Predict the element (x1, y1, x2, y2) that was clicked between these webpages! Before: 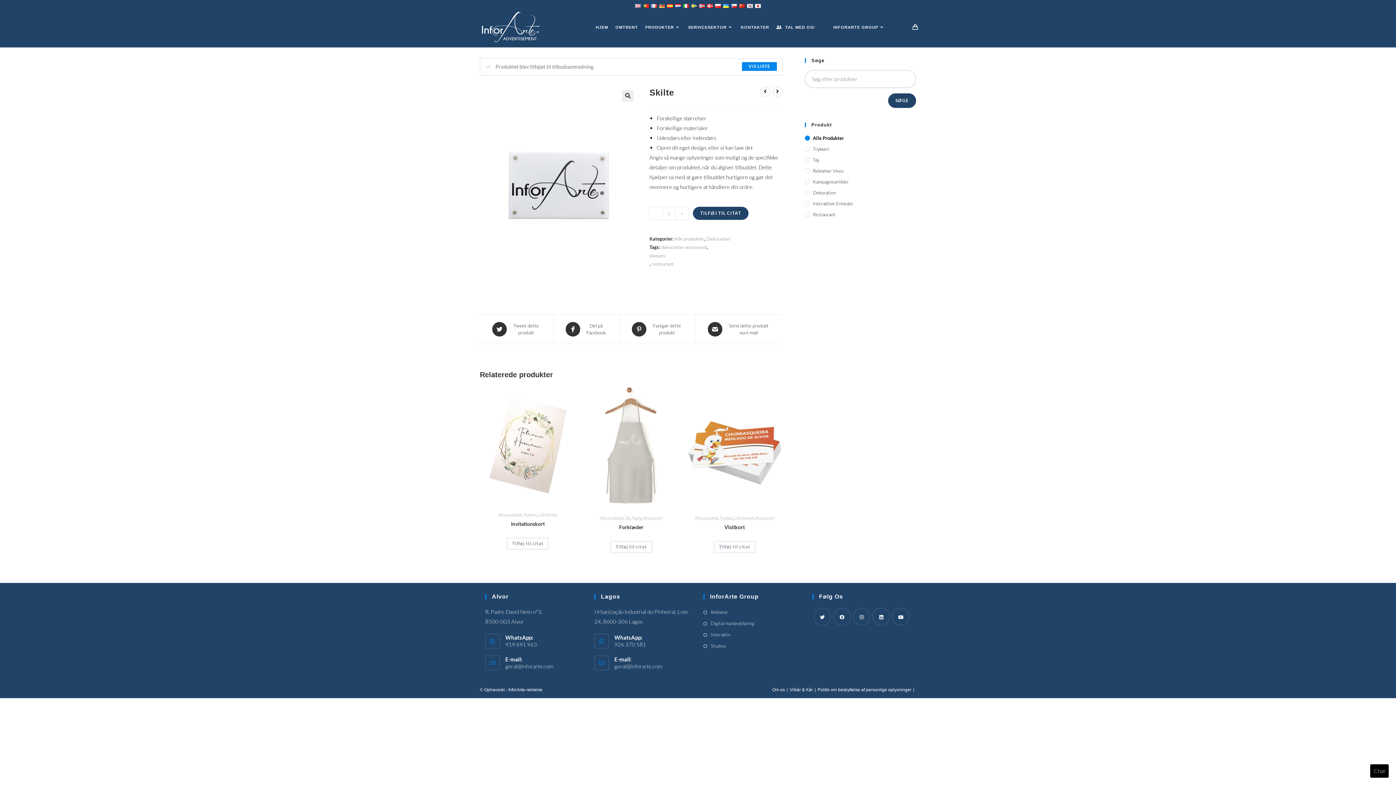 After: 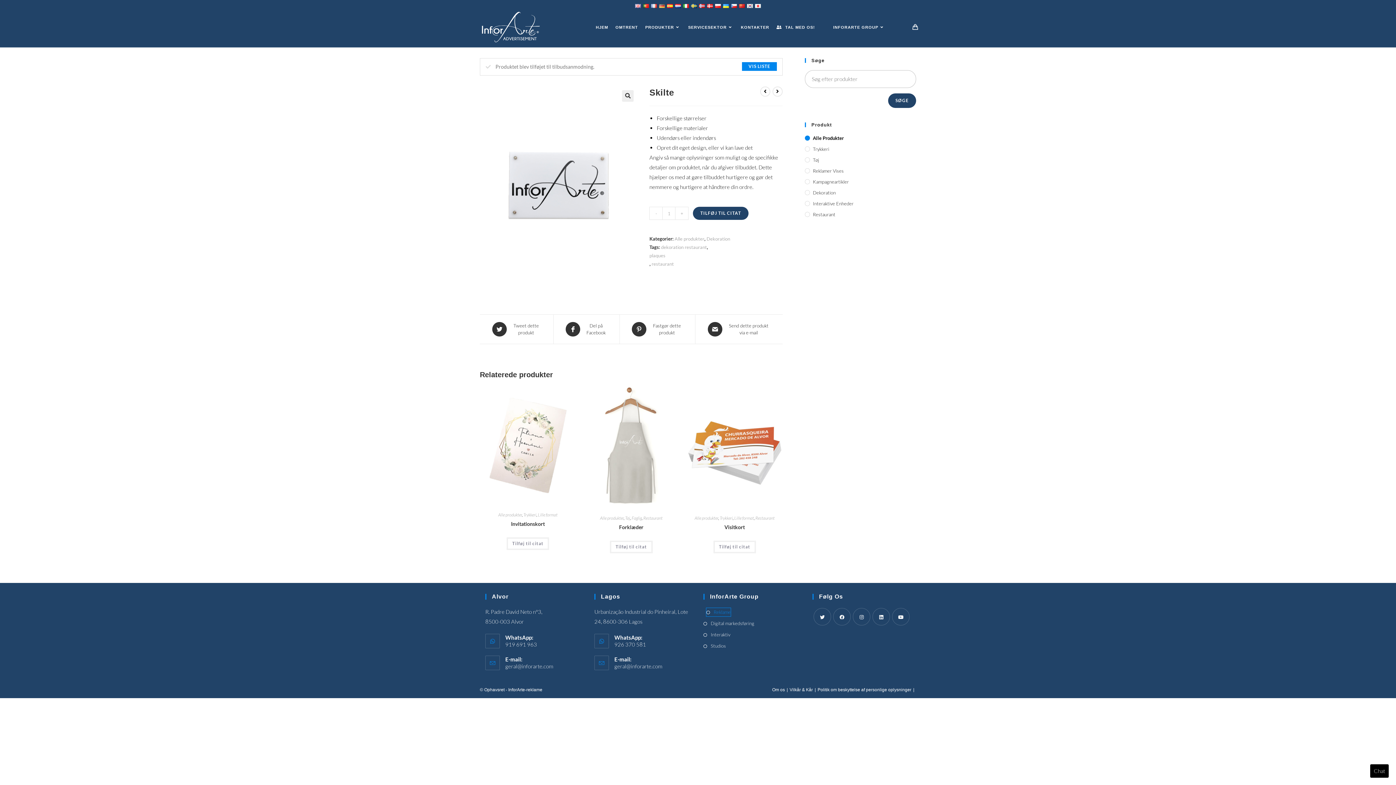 Action: label: Reklame bbox: (703, 608, 728, 616)